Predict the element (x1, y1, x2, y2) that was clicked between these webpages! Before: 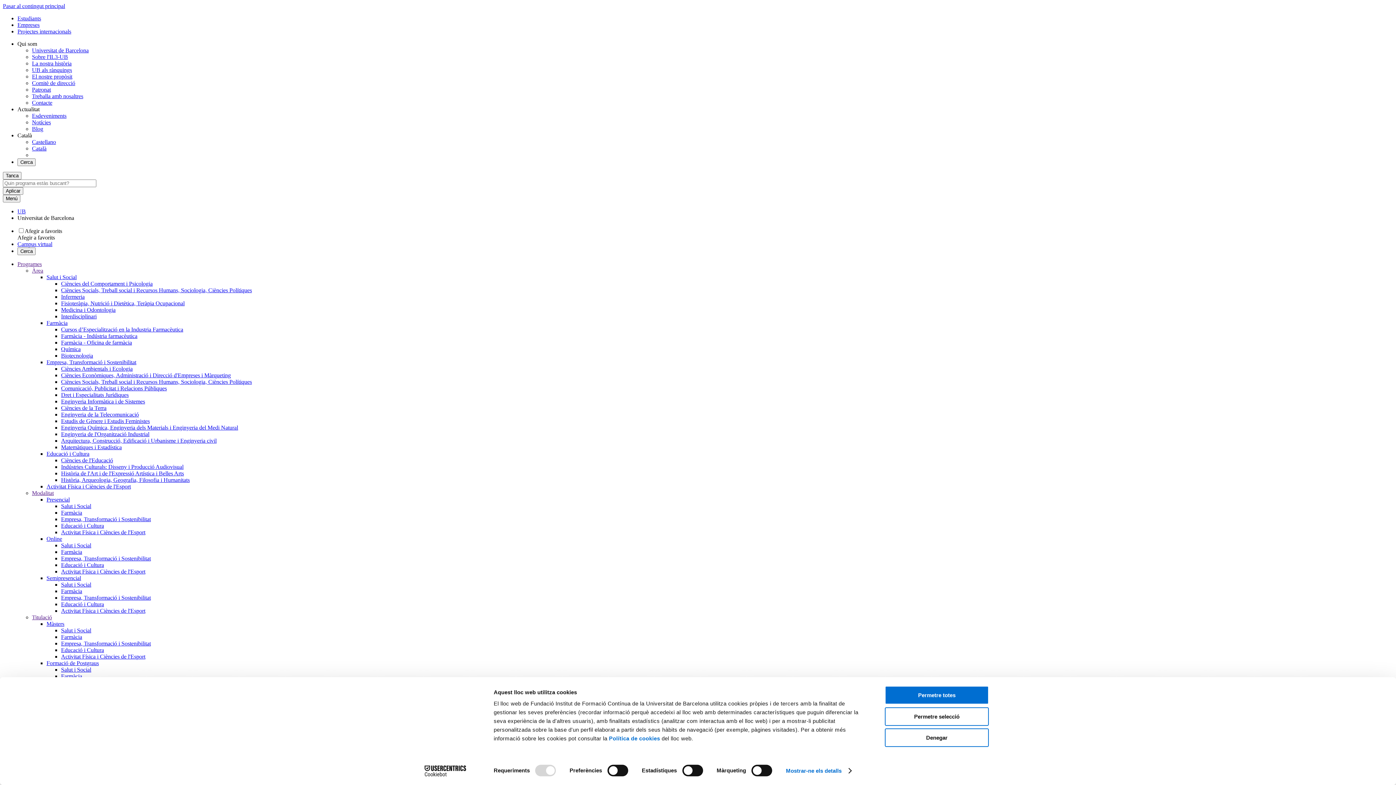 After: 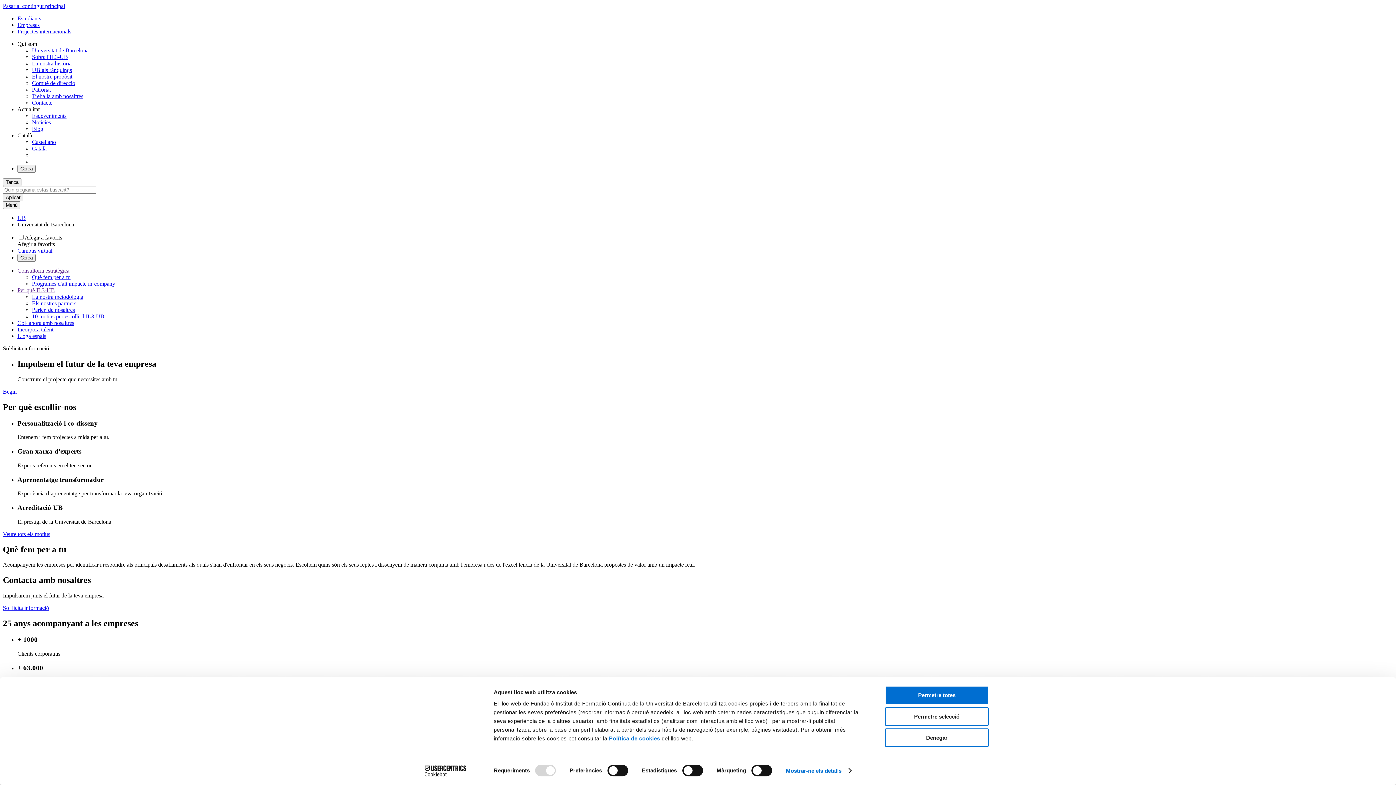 Action: bbox: (17, 21, 39, 28) label: Empreses